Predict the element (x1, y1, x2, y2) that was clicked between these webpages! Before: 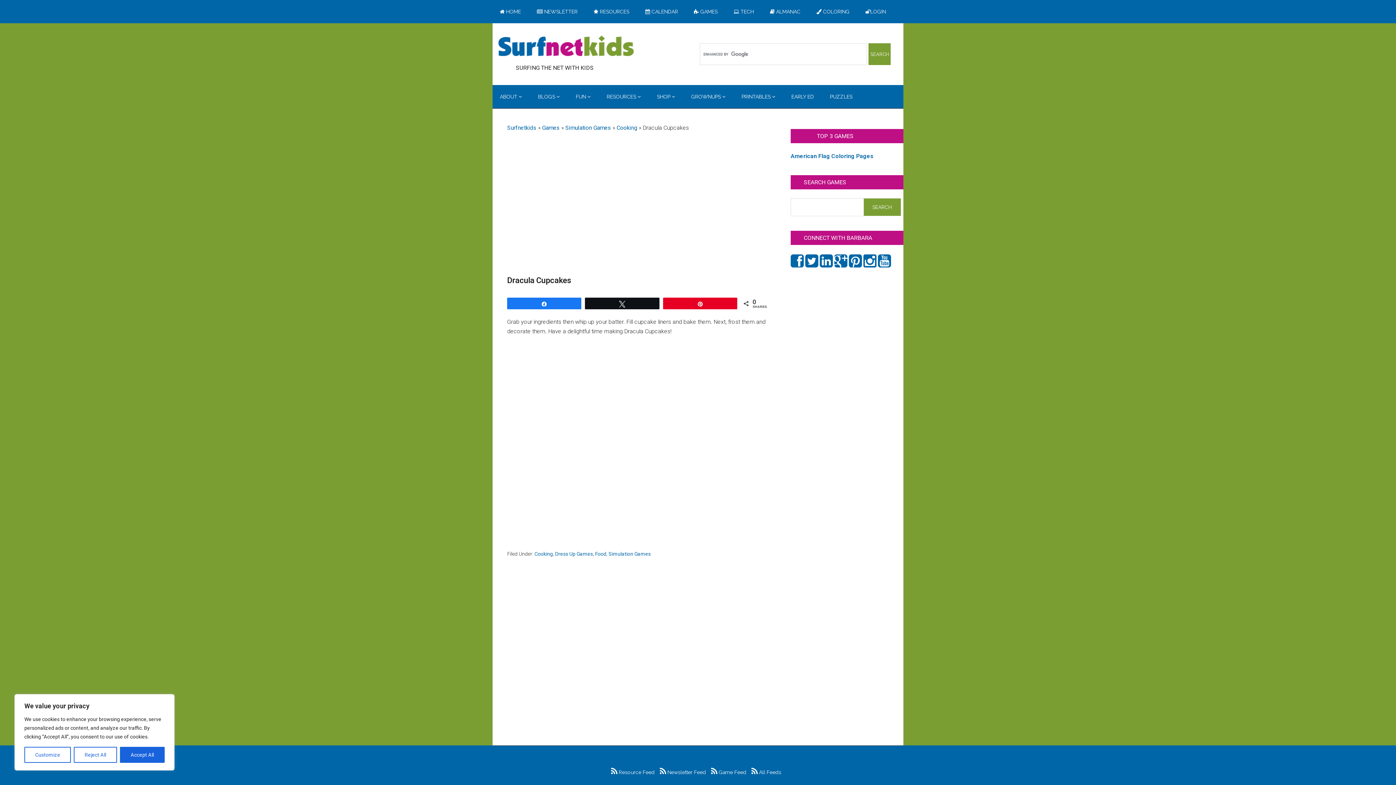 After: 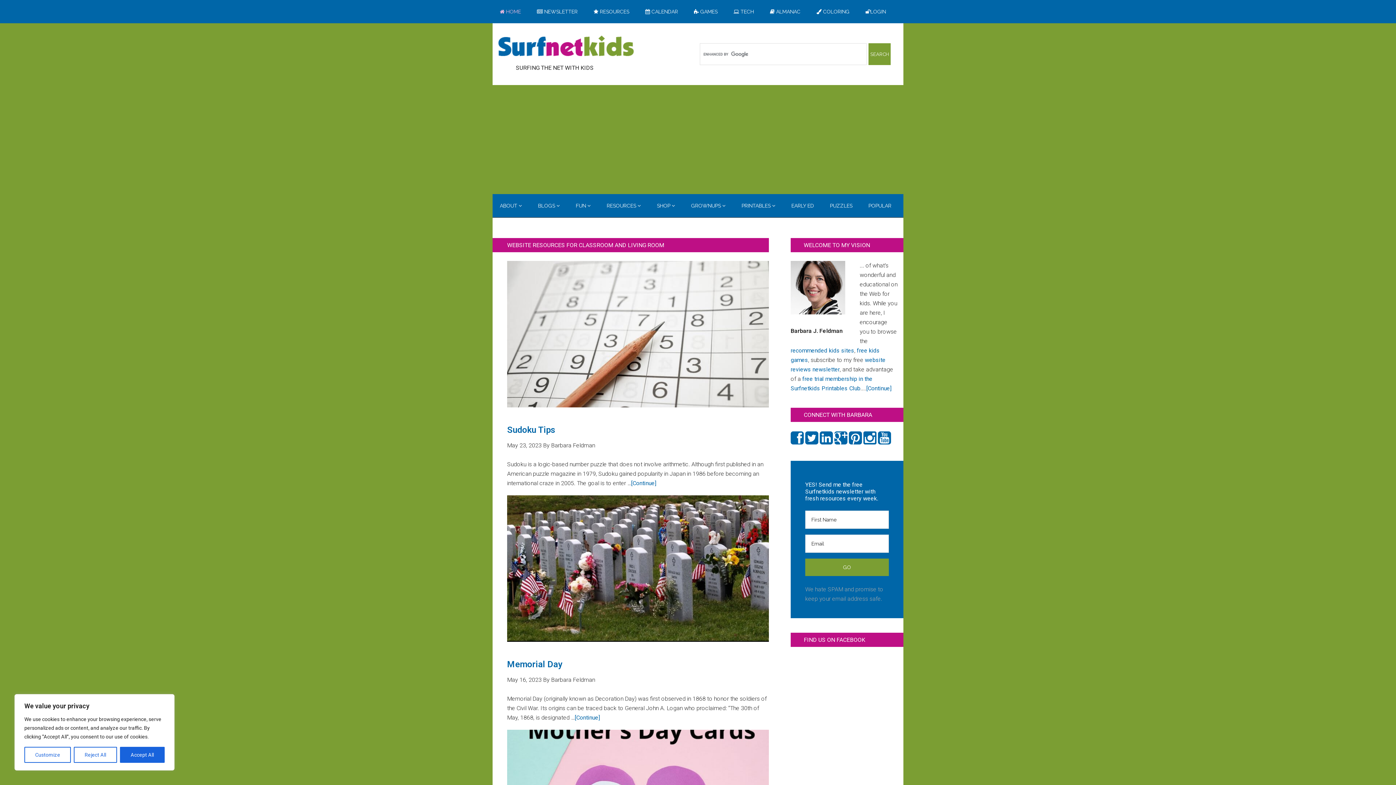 Action: bbox: (497, 30, 635, 63) label: Surfing the Net with Kids